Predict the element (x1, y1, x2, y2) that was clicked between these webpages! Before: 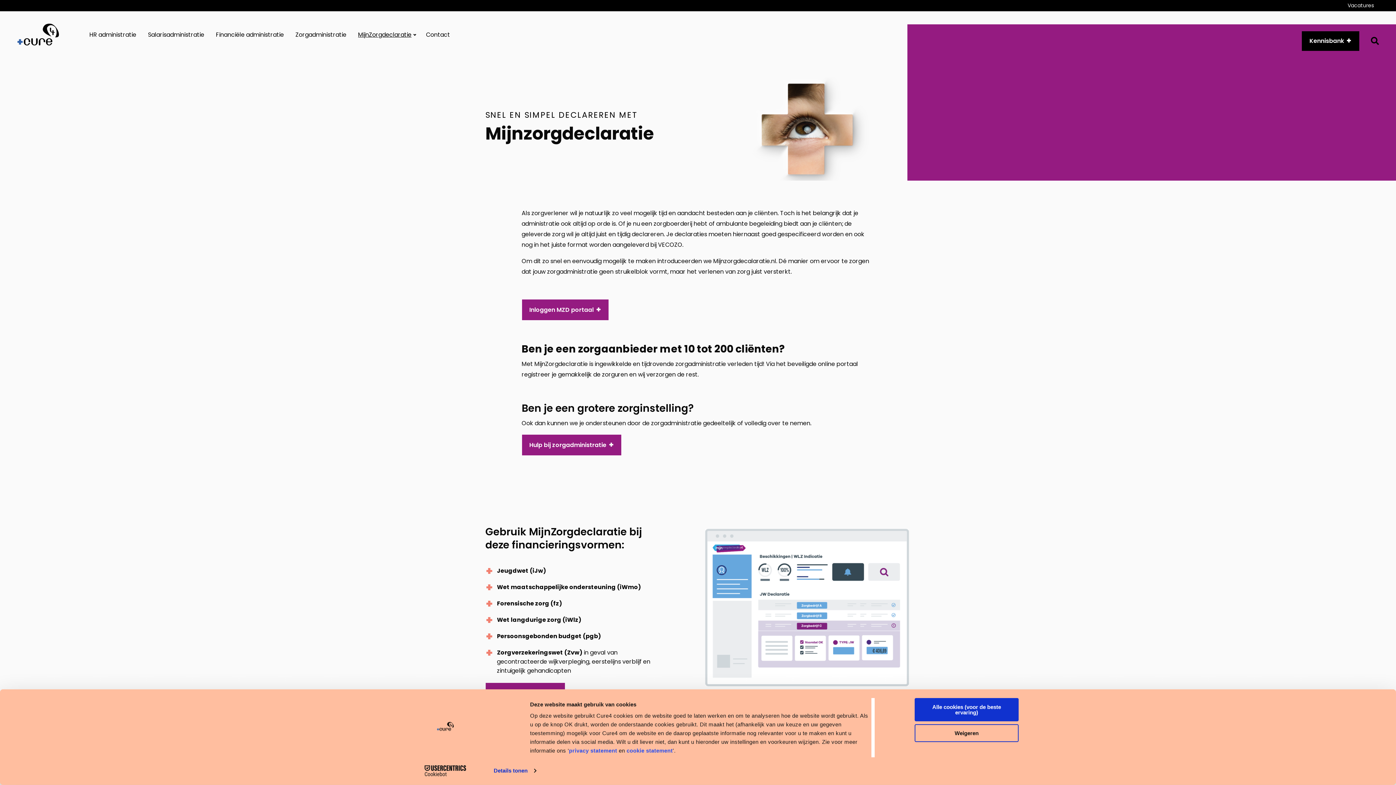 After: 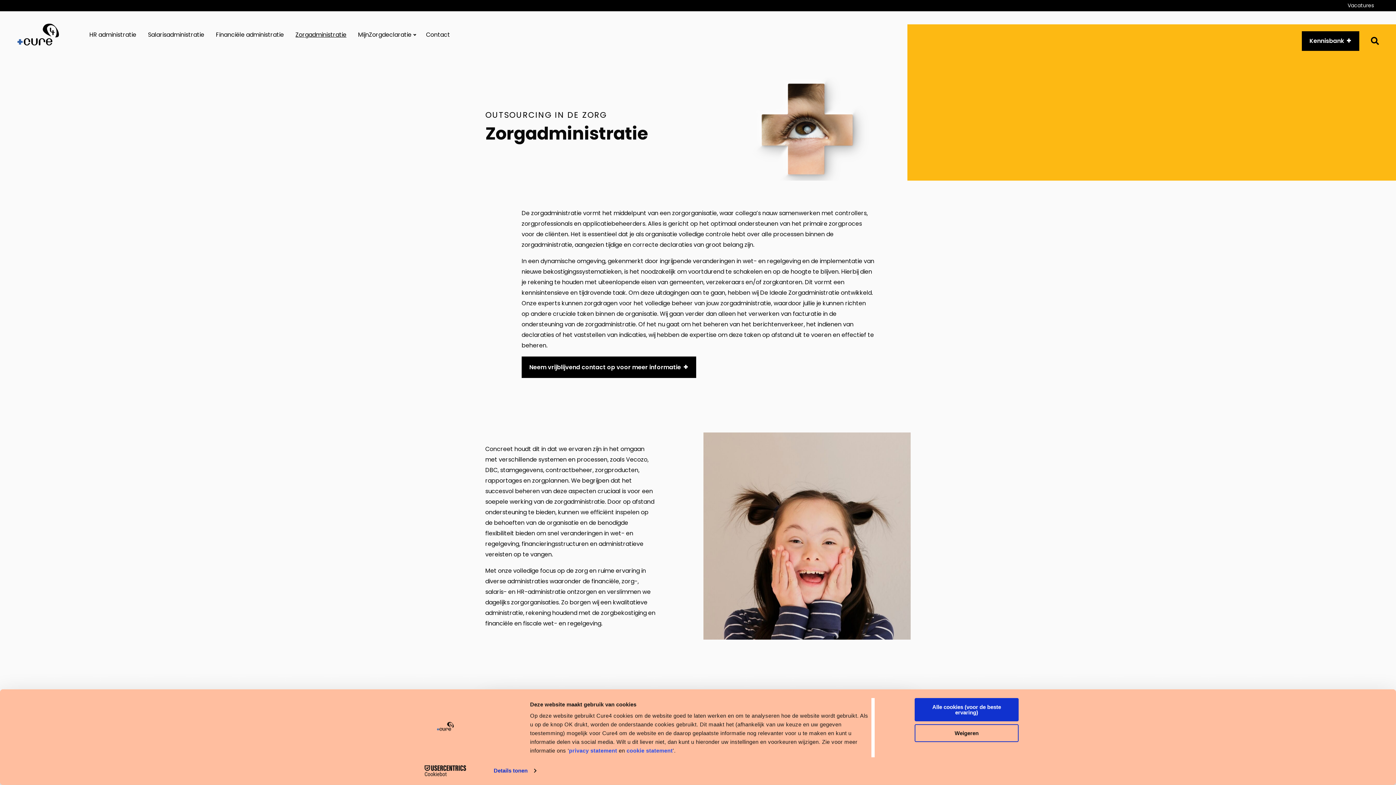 Action: label: Zorgadministratie bbox: (289, 29, 352, 39)